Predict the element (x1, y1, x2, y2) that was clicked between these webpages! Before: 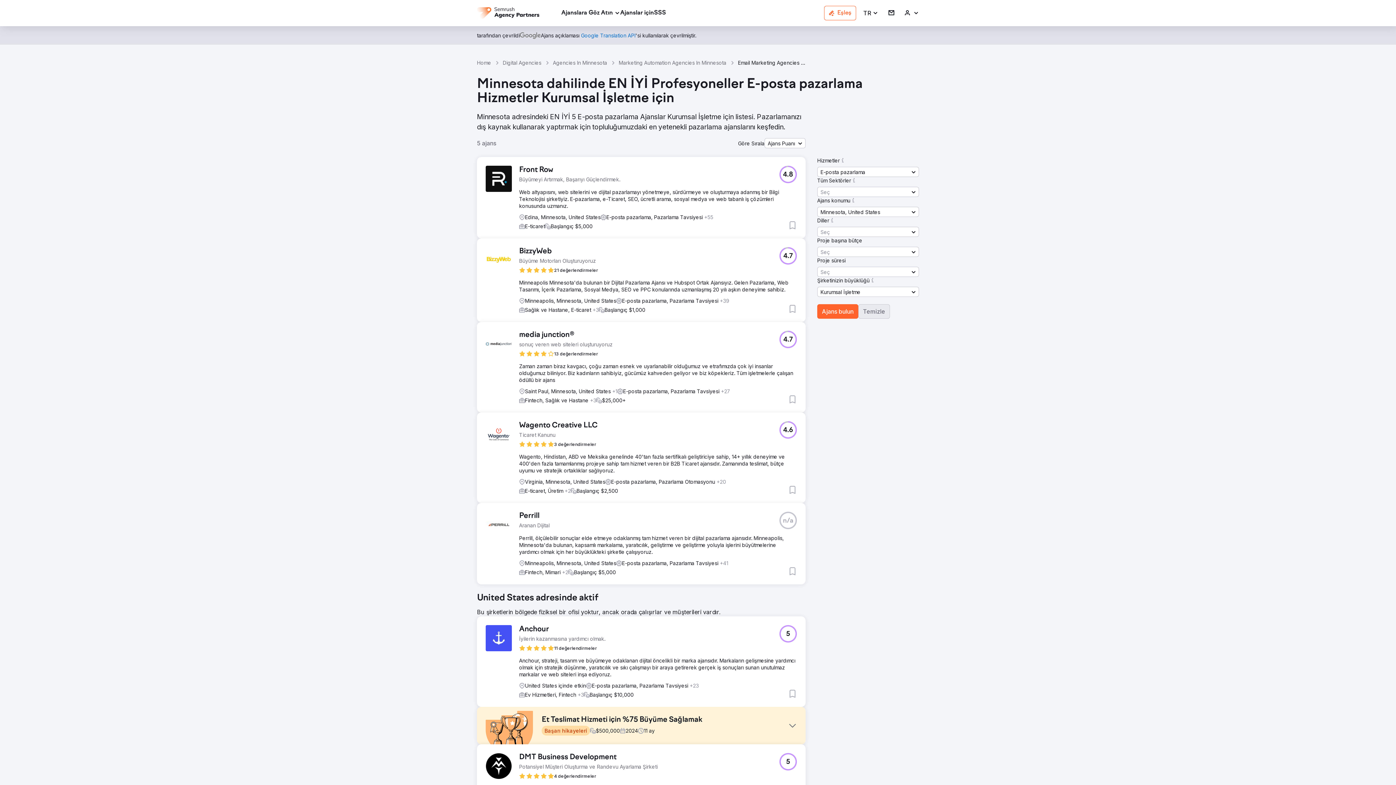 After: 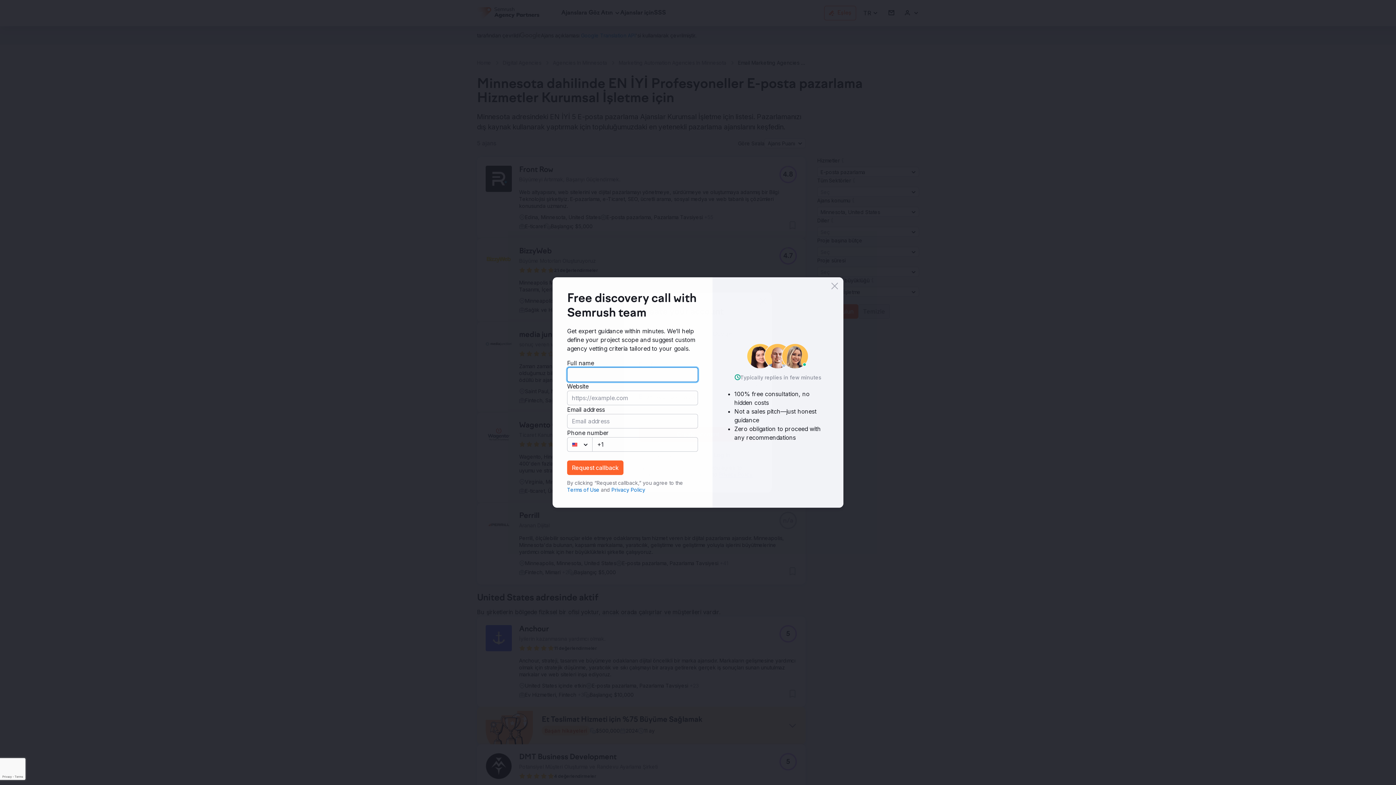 Action: label: Favorilere ekle bbox: (788, 485, 797, 494)